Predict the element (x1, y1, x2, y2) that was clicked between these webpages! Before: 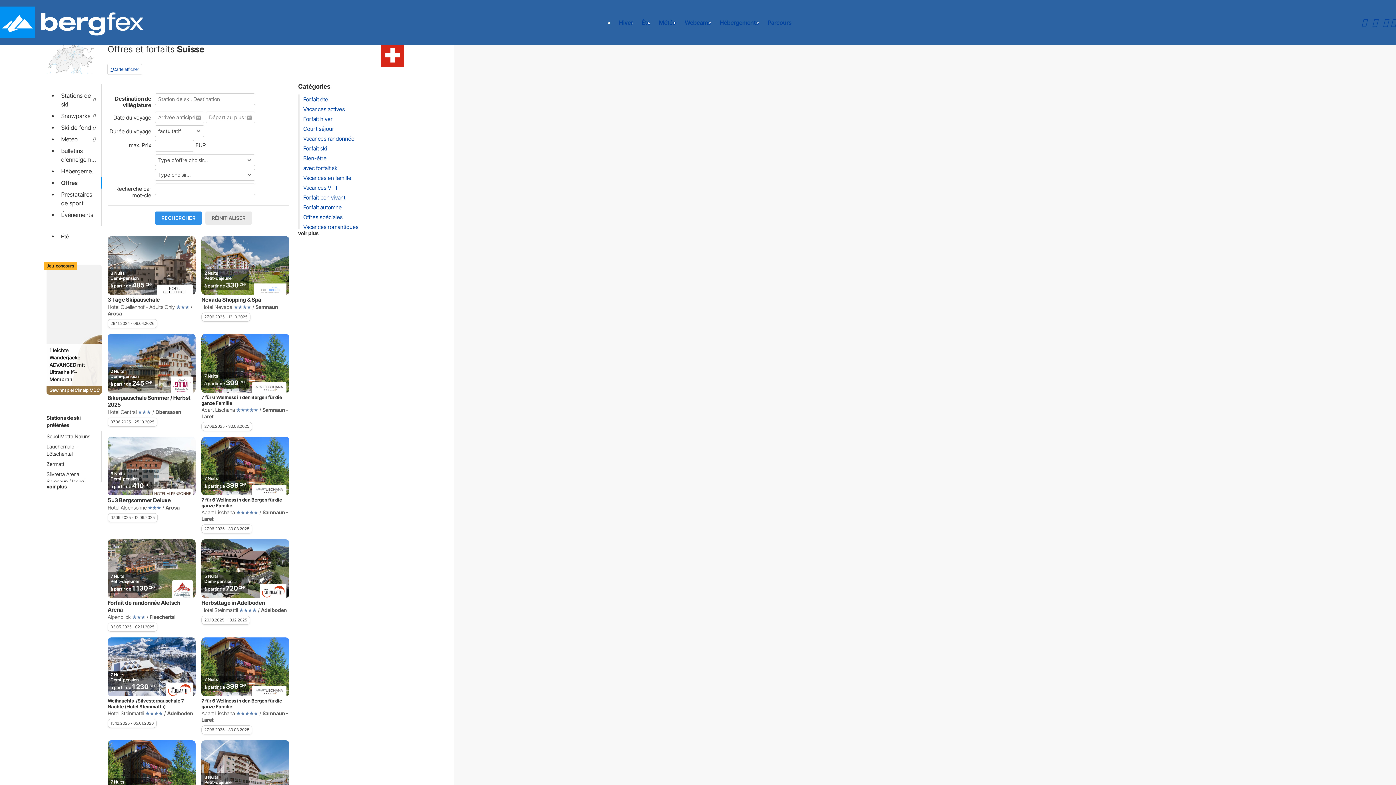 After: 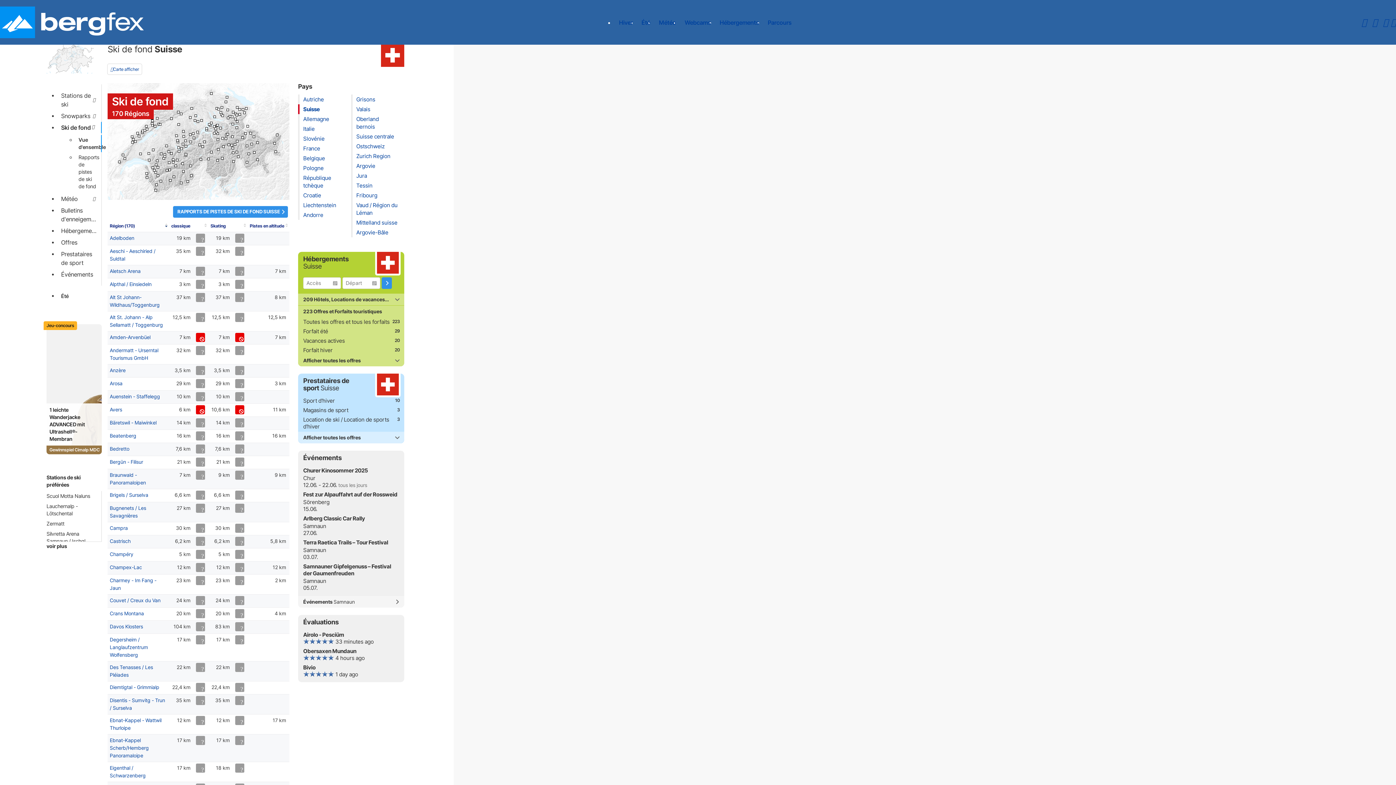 Action: label: Ski de fond bbox: (58, 121, 99, 133)